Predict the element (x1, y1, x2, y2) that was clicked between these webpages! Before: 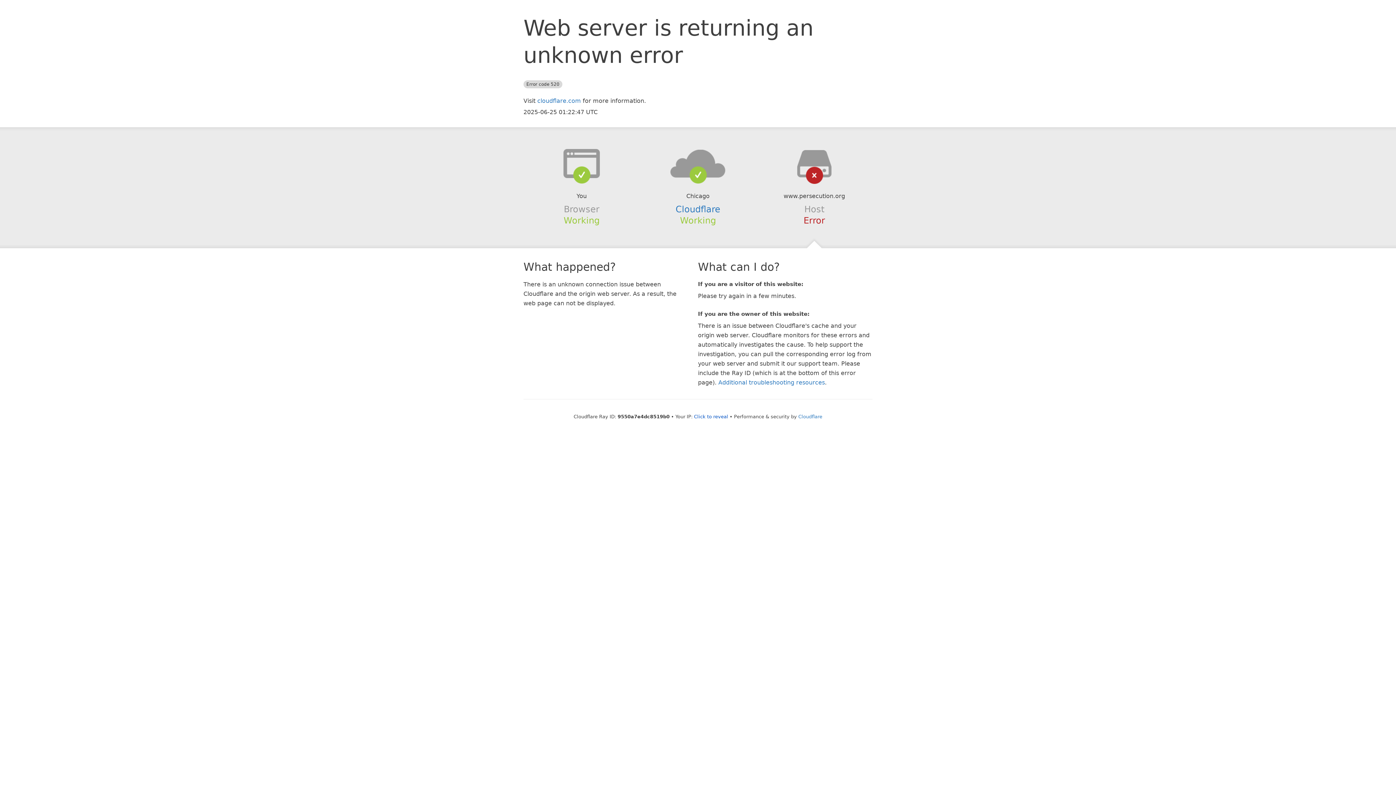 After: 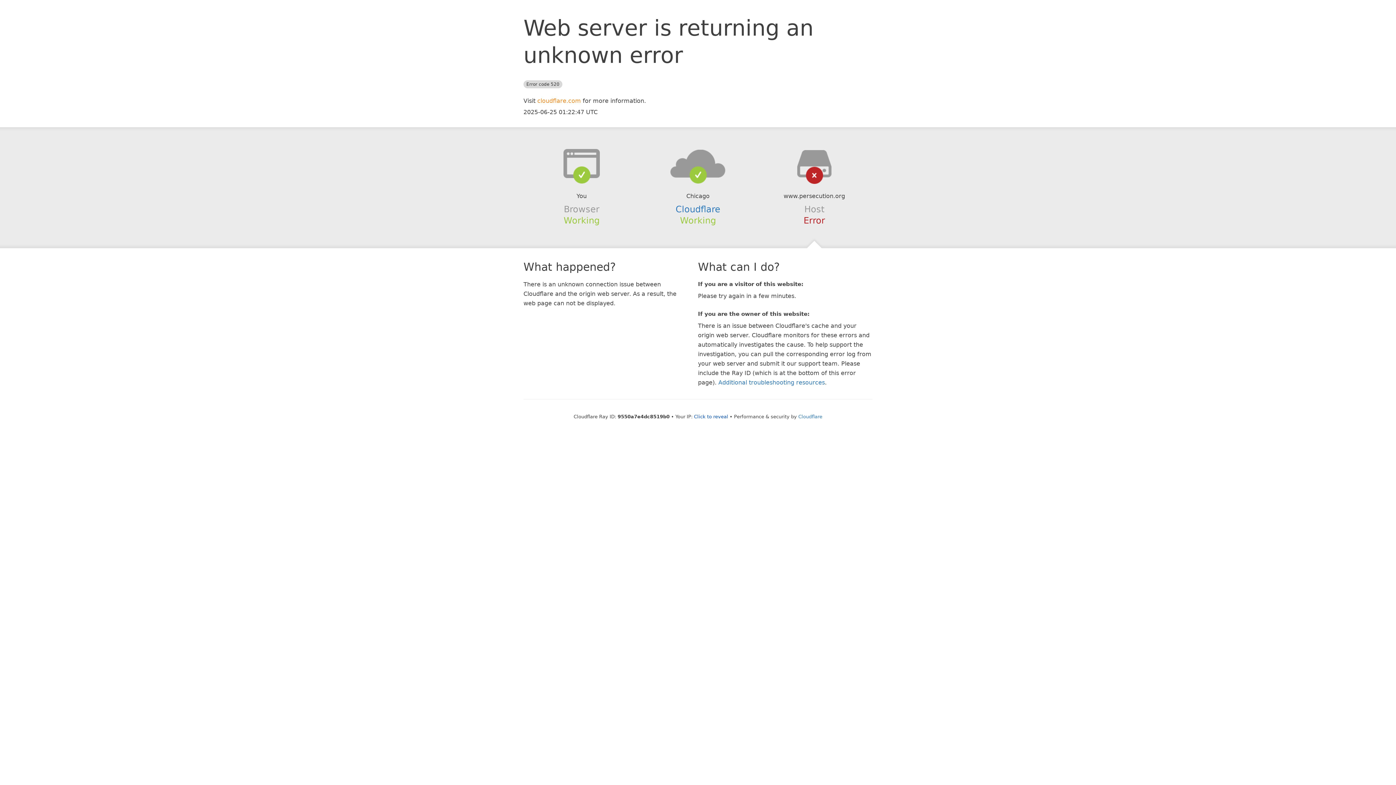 Action: bbox: (537, 97, 581, 104) label: cloudflare.com